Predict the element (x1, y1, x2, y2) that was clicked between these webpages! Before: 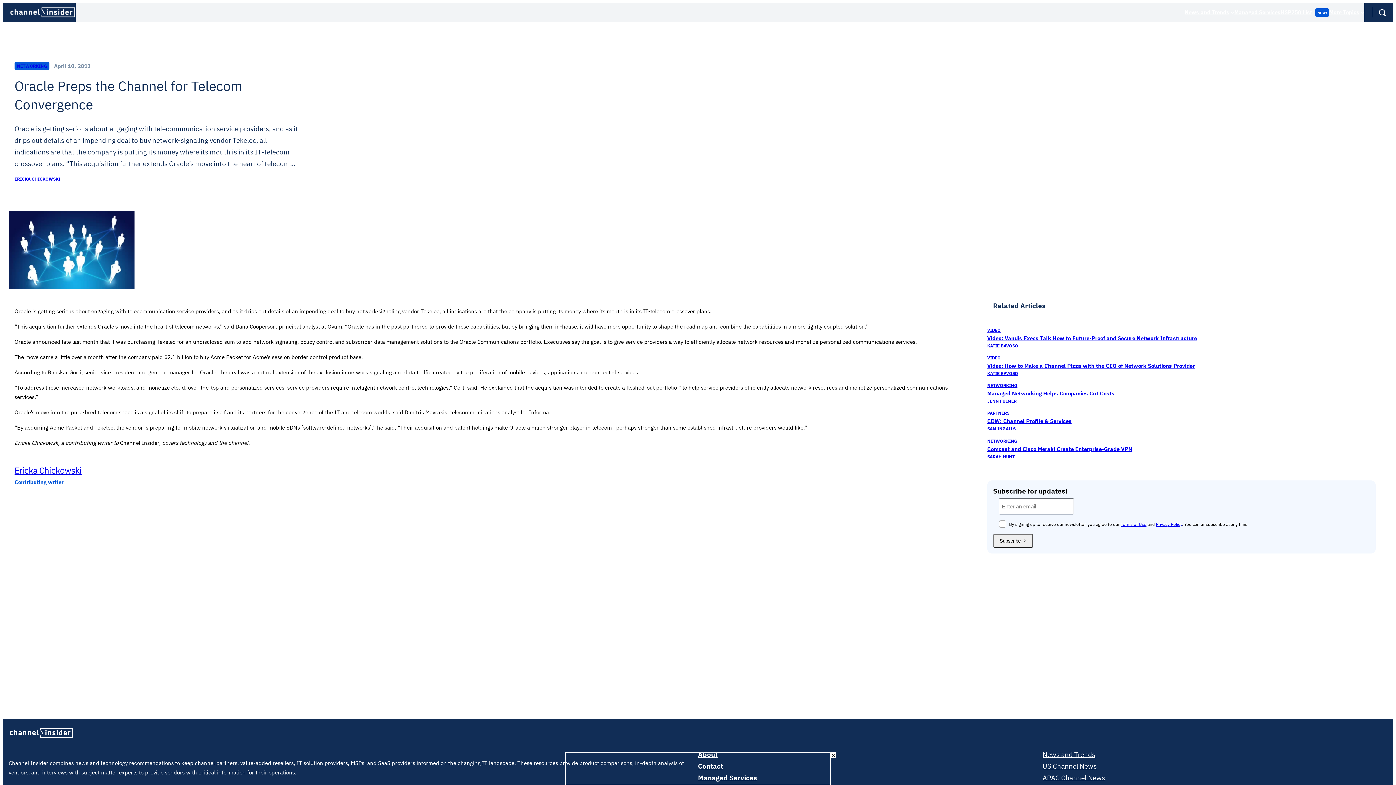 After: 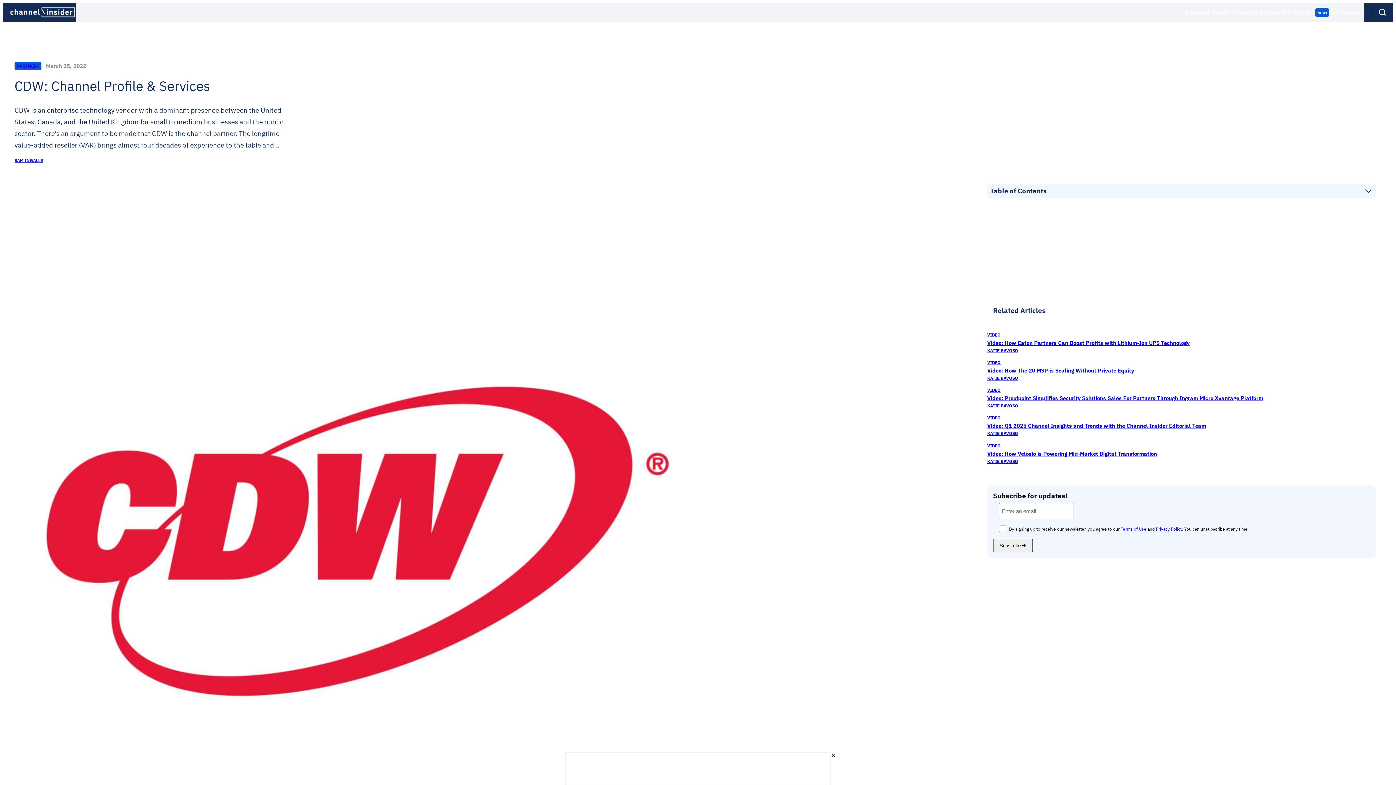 Action: label: CDW: Channel Profile & Services bbox: (987, 417, 1071, 424)